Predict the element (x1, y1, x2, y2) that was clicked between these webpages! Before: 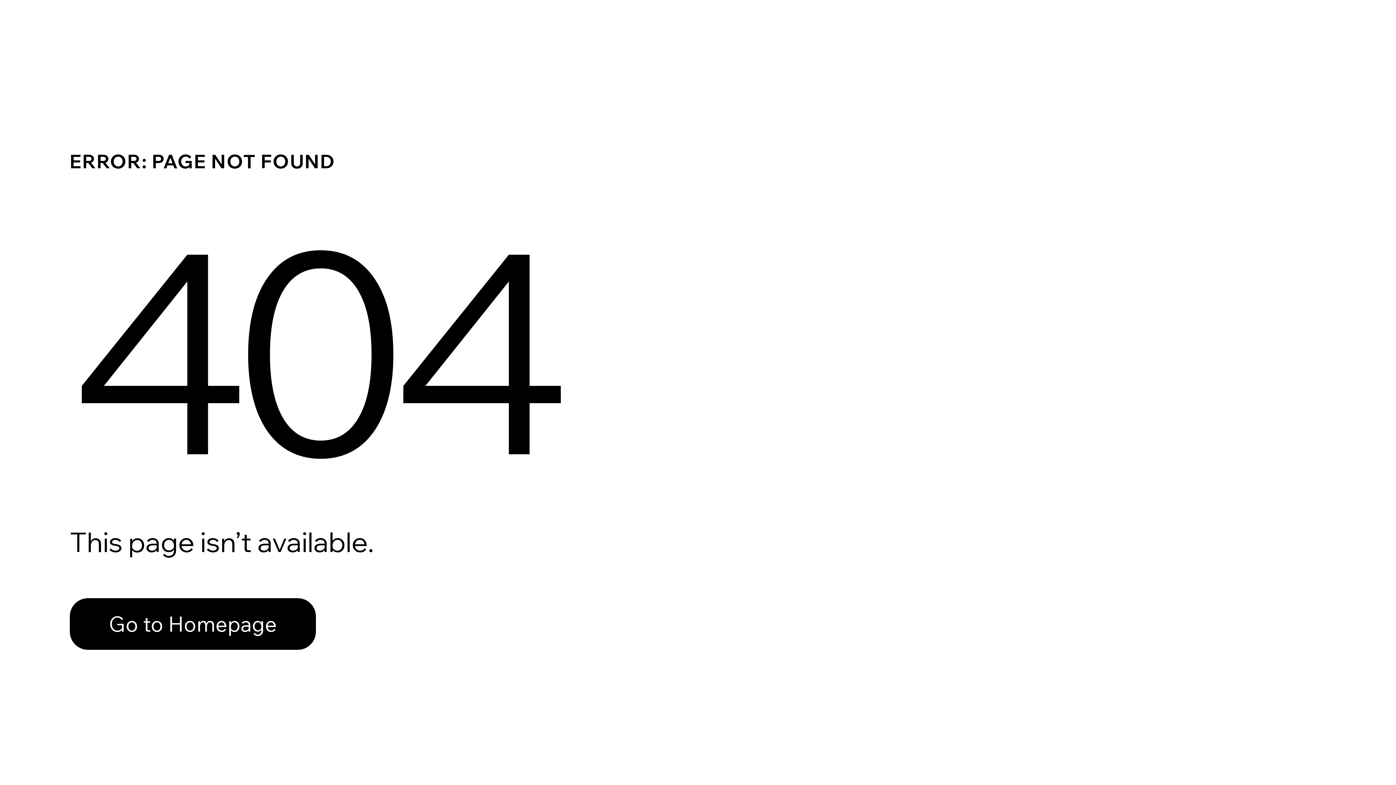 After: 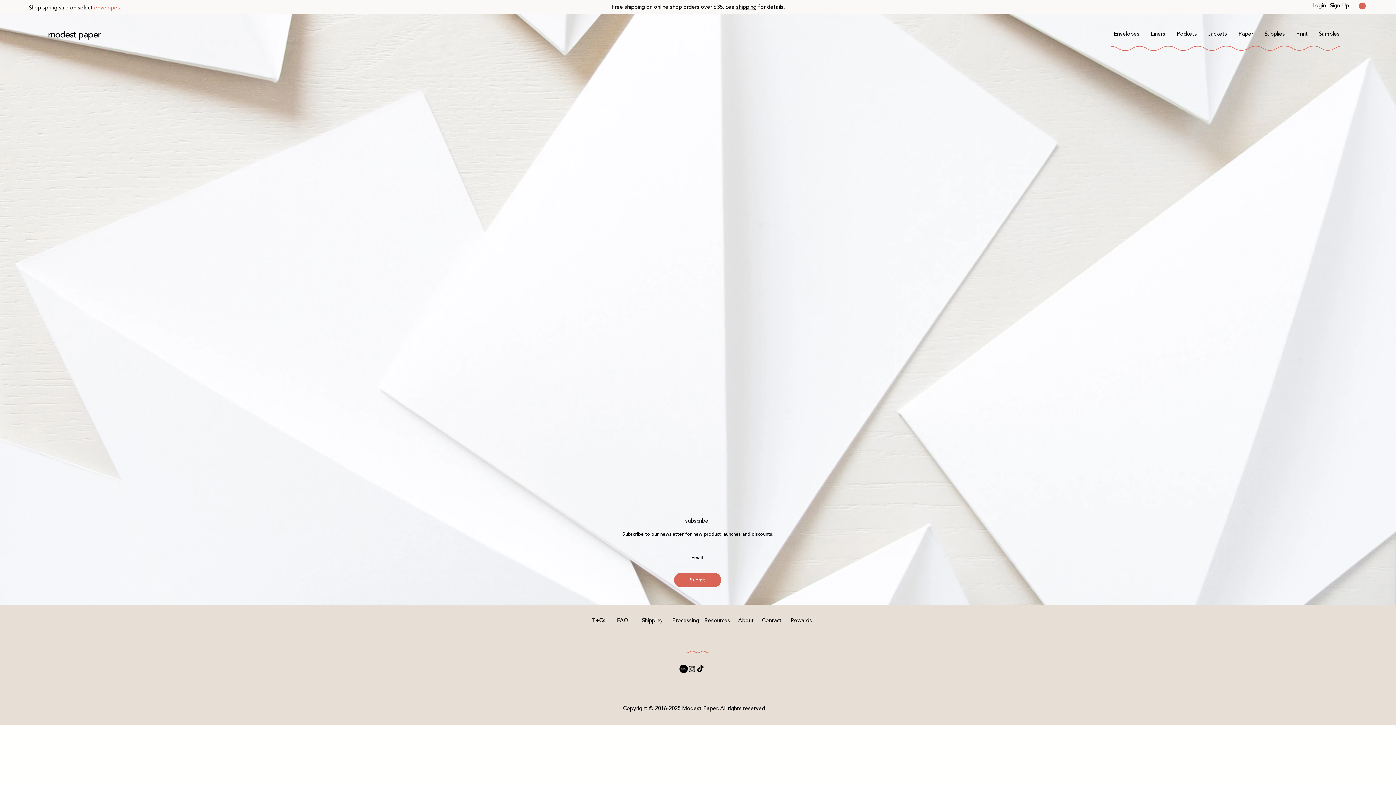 Action: label: Go to Homepage bbox: (69, 582, 768, 659)